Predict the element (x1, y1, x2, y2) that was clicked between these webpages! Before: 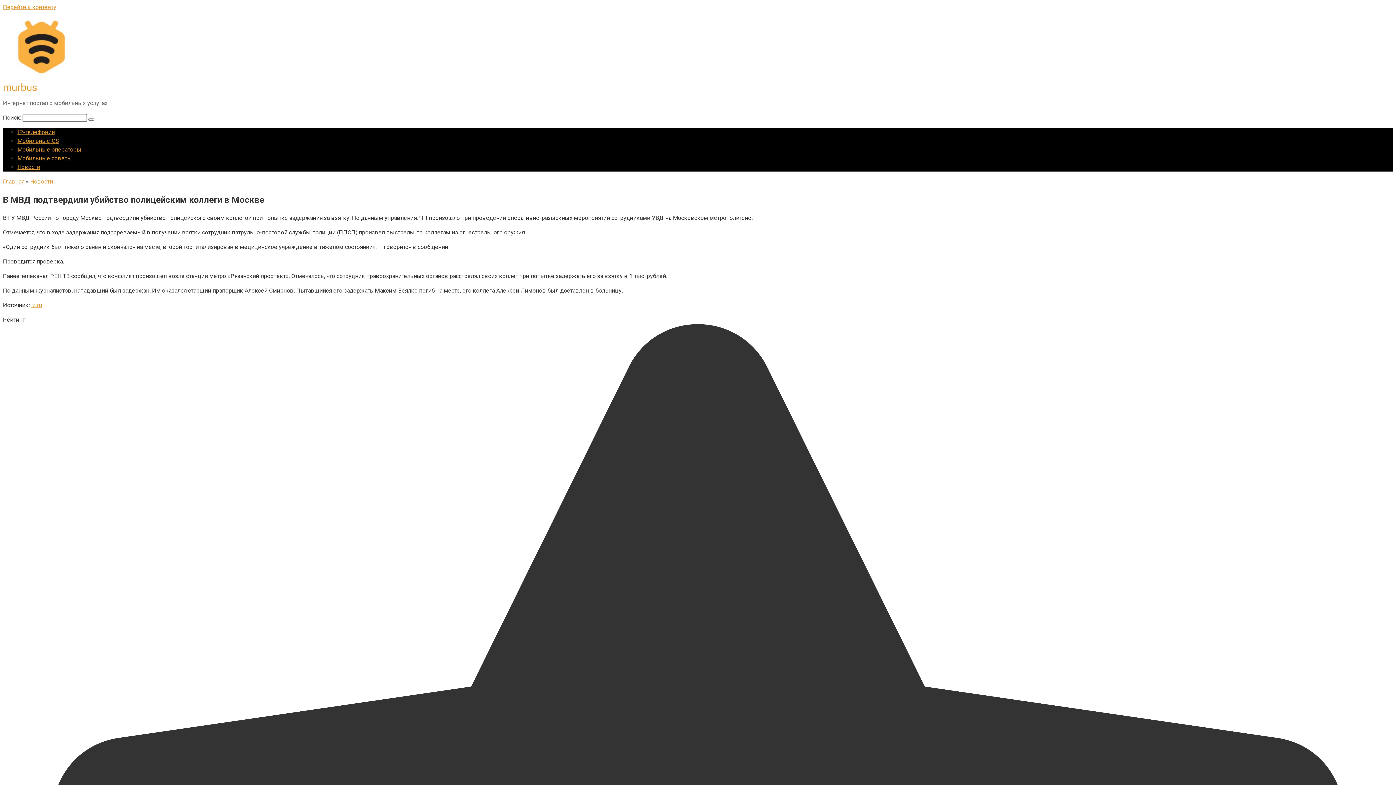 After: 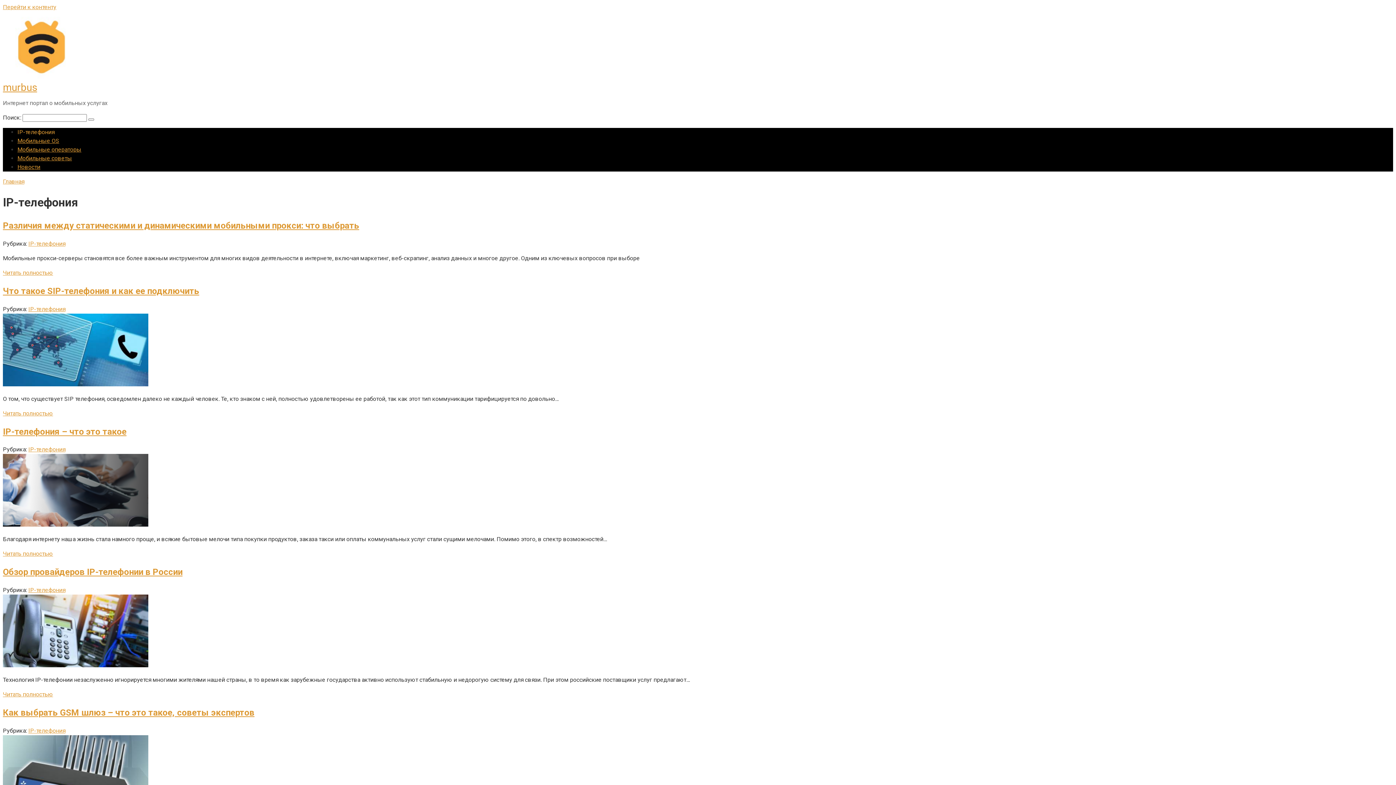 Action: bbox: (17, 128, 54, 135) label: IP-телефония